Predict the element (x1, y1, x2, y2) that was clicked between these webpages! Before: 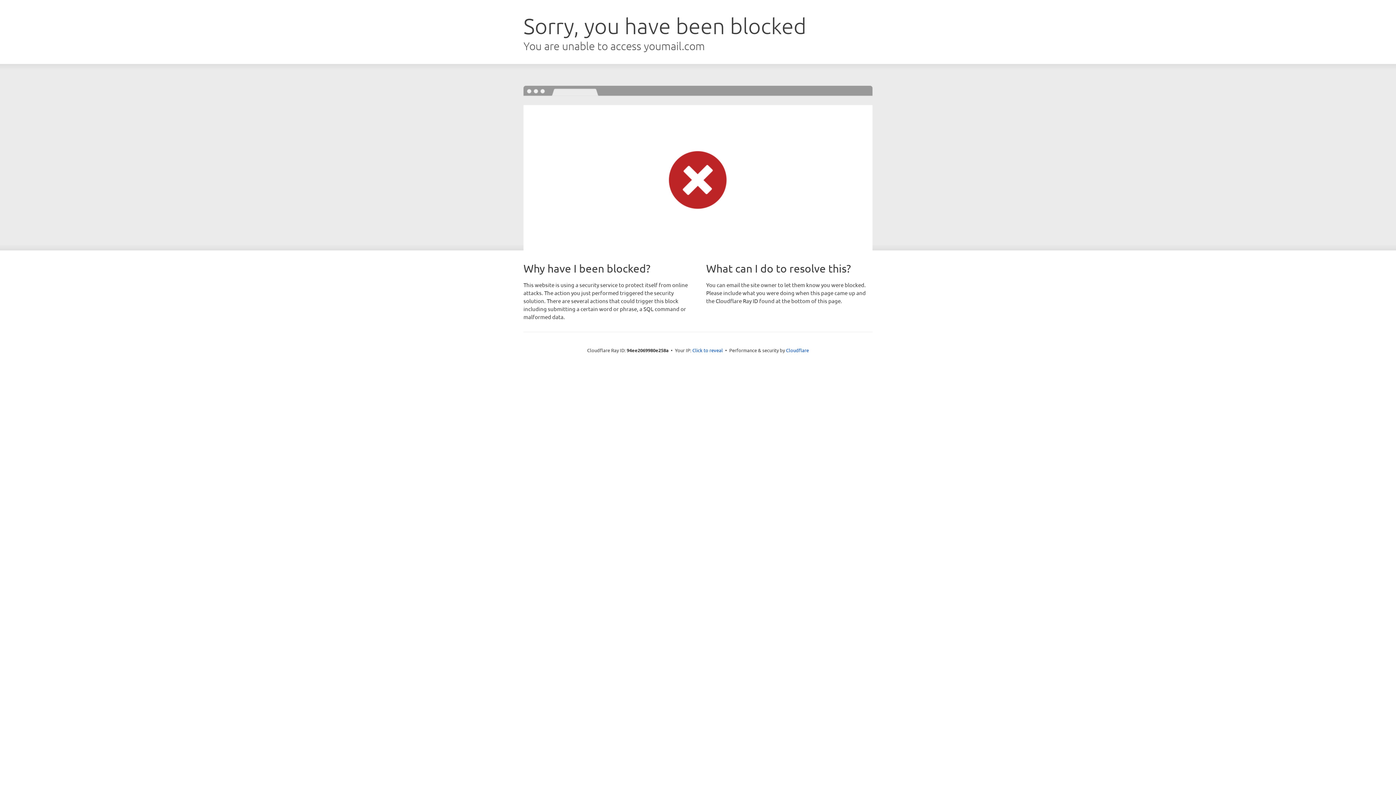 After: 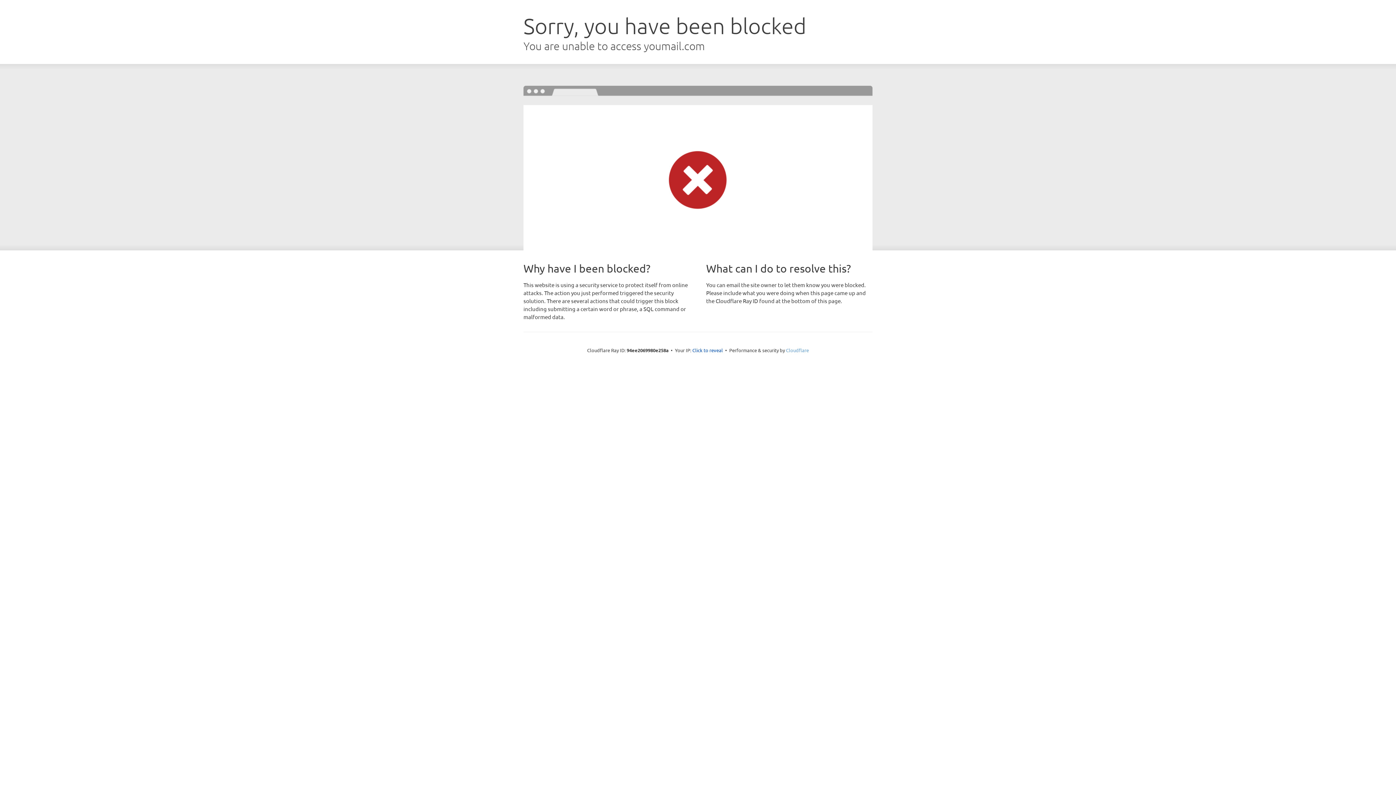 Action: label: Cloudflare bbox: (786, 347, 809, 353)